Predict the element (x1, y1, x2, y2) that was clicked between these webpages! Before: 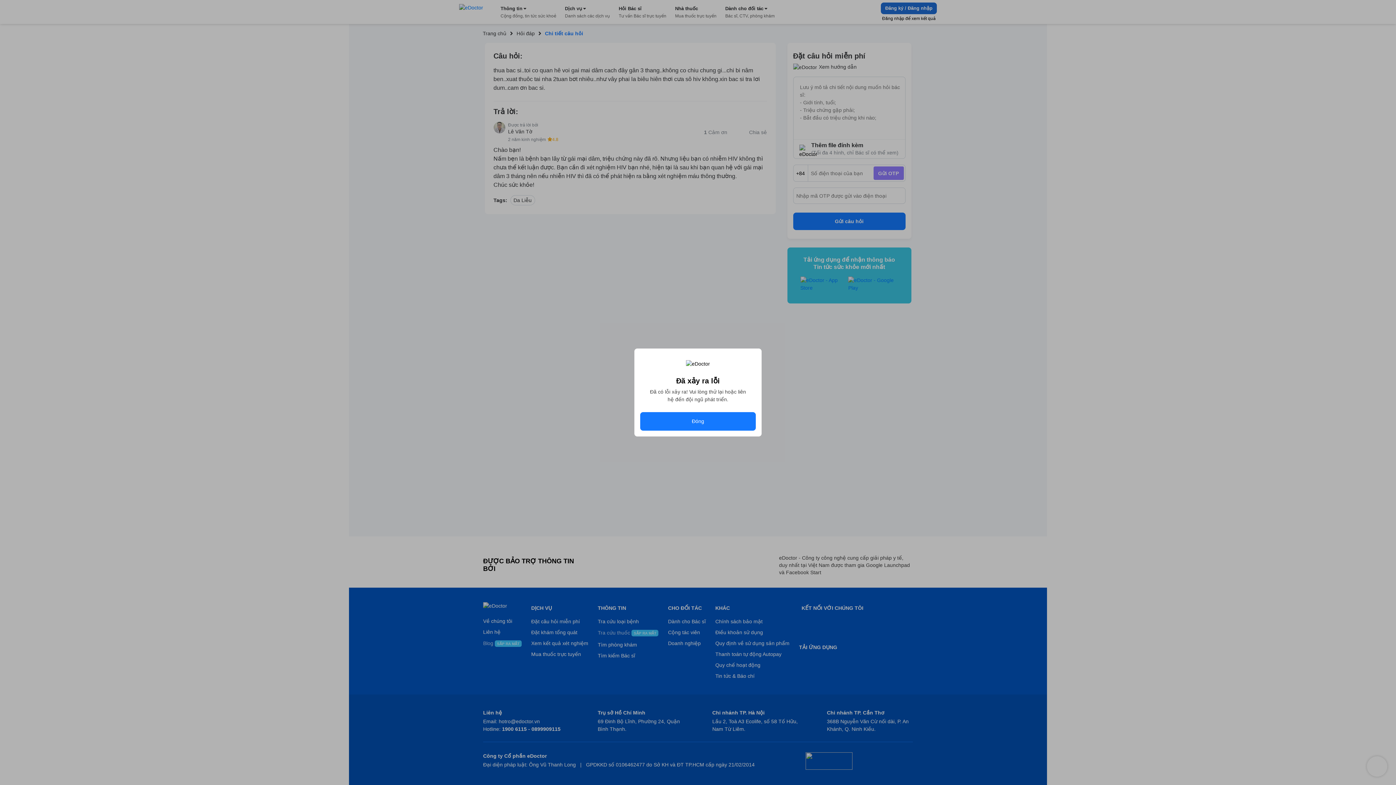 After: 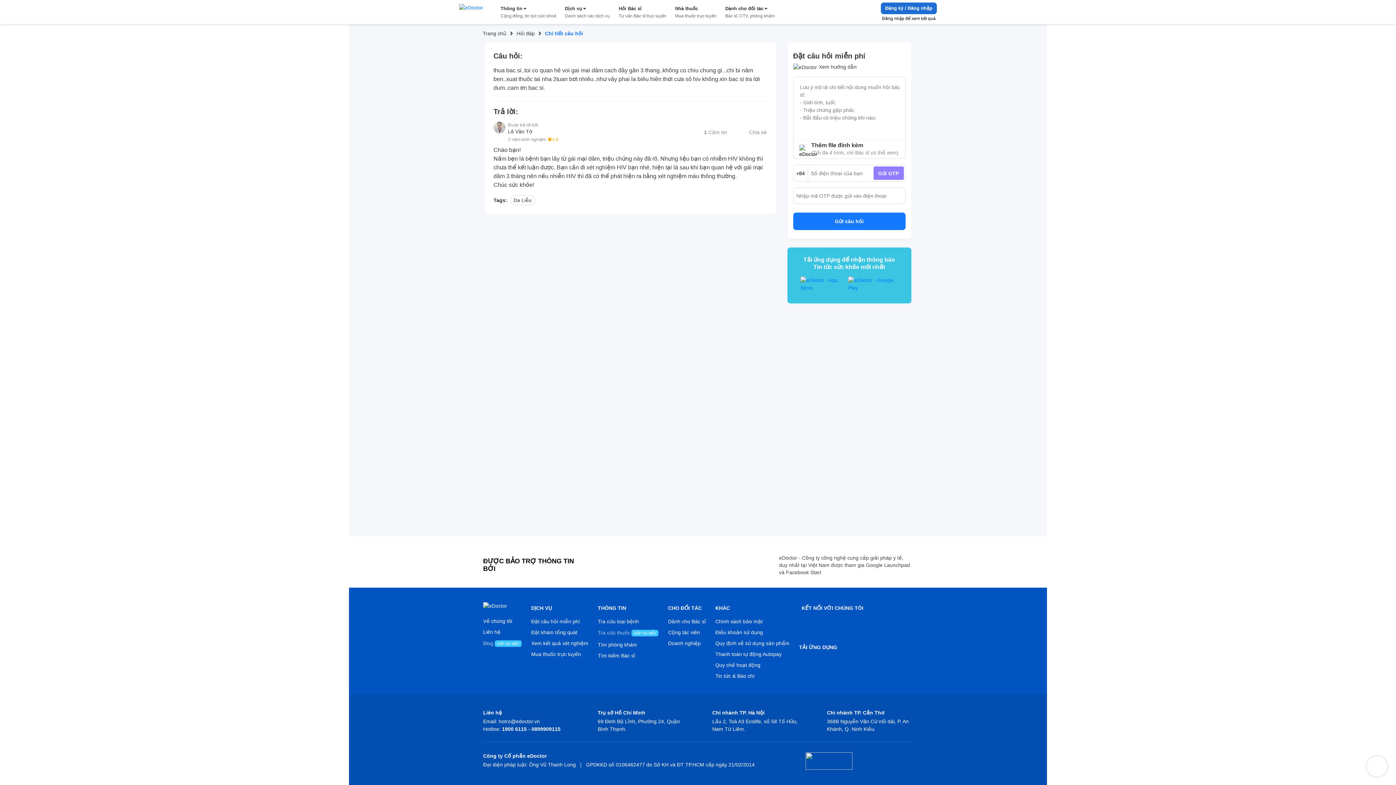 Action: bbox: (640, 412, 756, 430) label: Đóng